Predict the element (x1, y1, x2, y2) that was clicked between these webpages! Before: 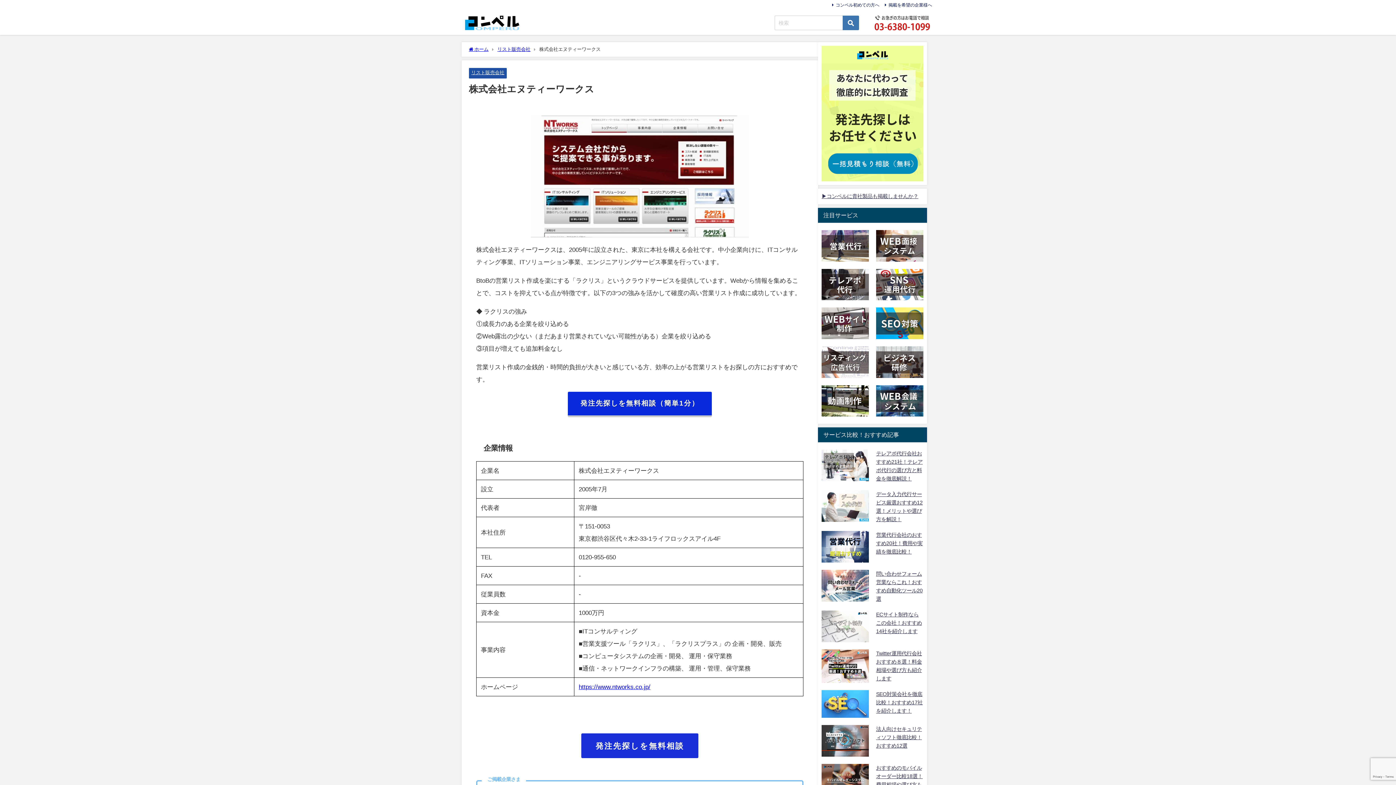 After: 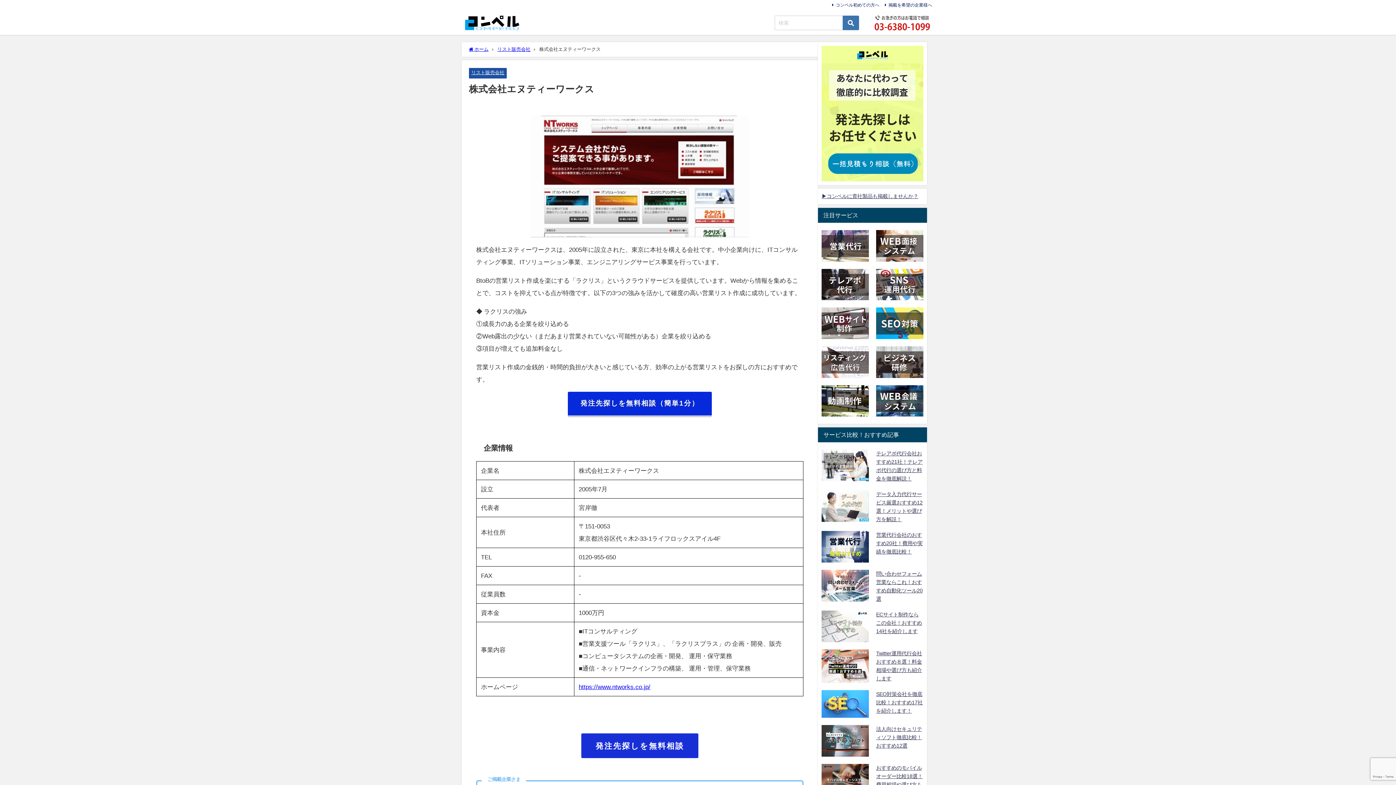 Action: bbox: (821, 346, 869, 378)